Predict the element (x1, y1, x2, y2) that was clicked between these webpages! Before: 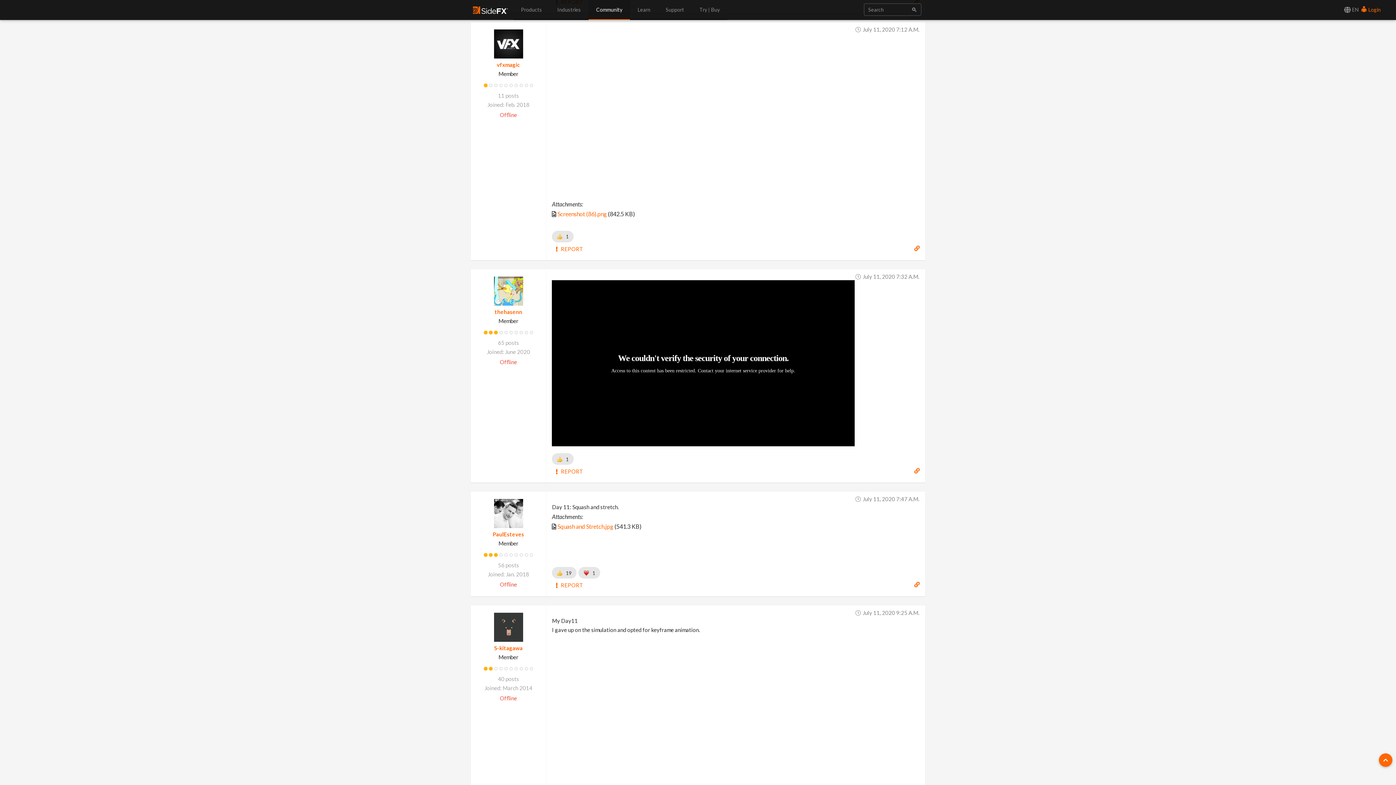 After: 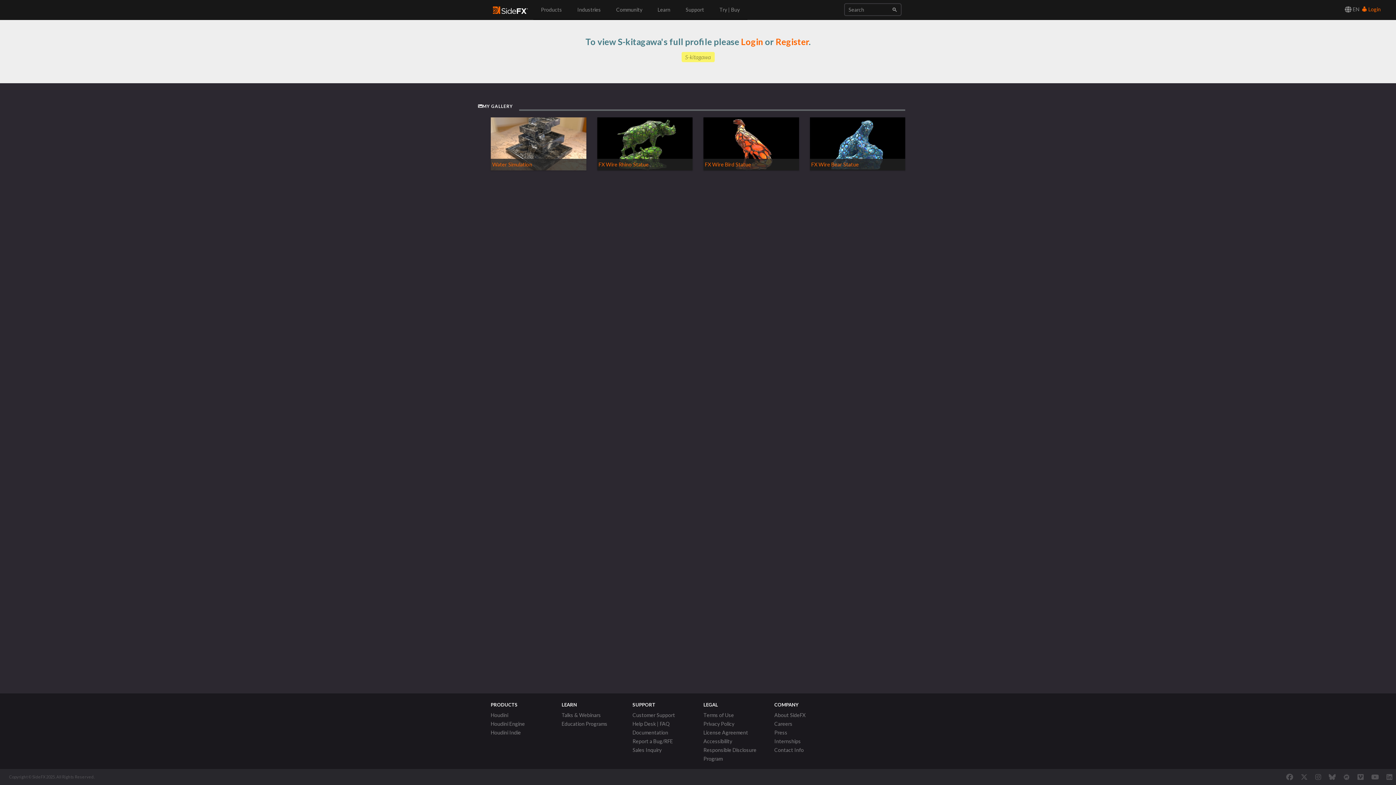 Action: label: S-kitagawa bbox: (494, 645, 522, 651)